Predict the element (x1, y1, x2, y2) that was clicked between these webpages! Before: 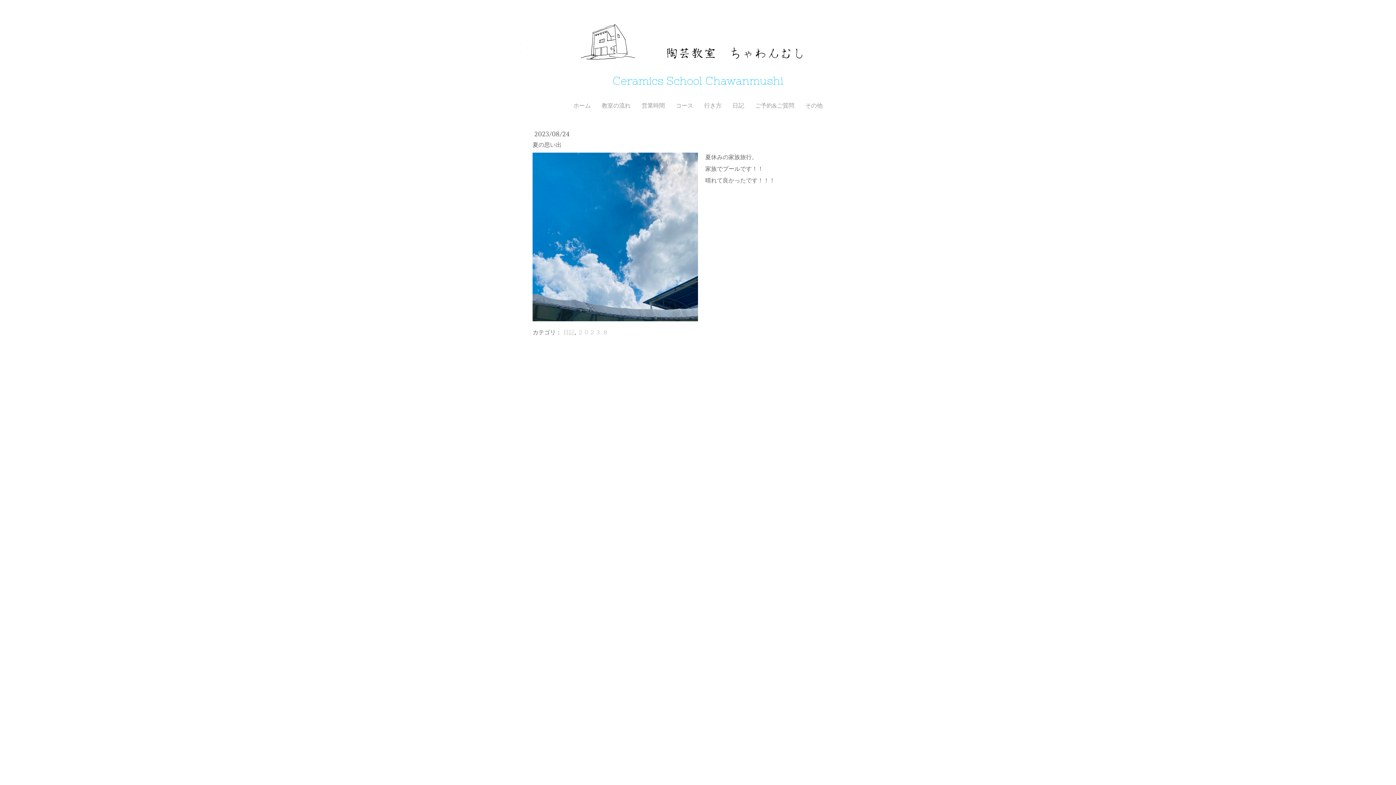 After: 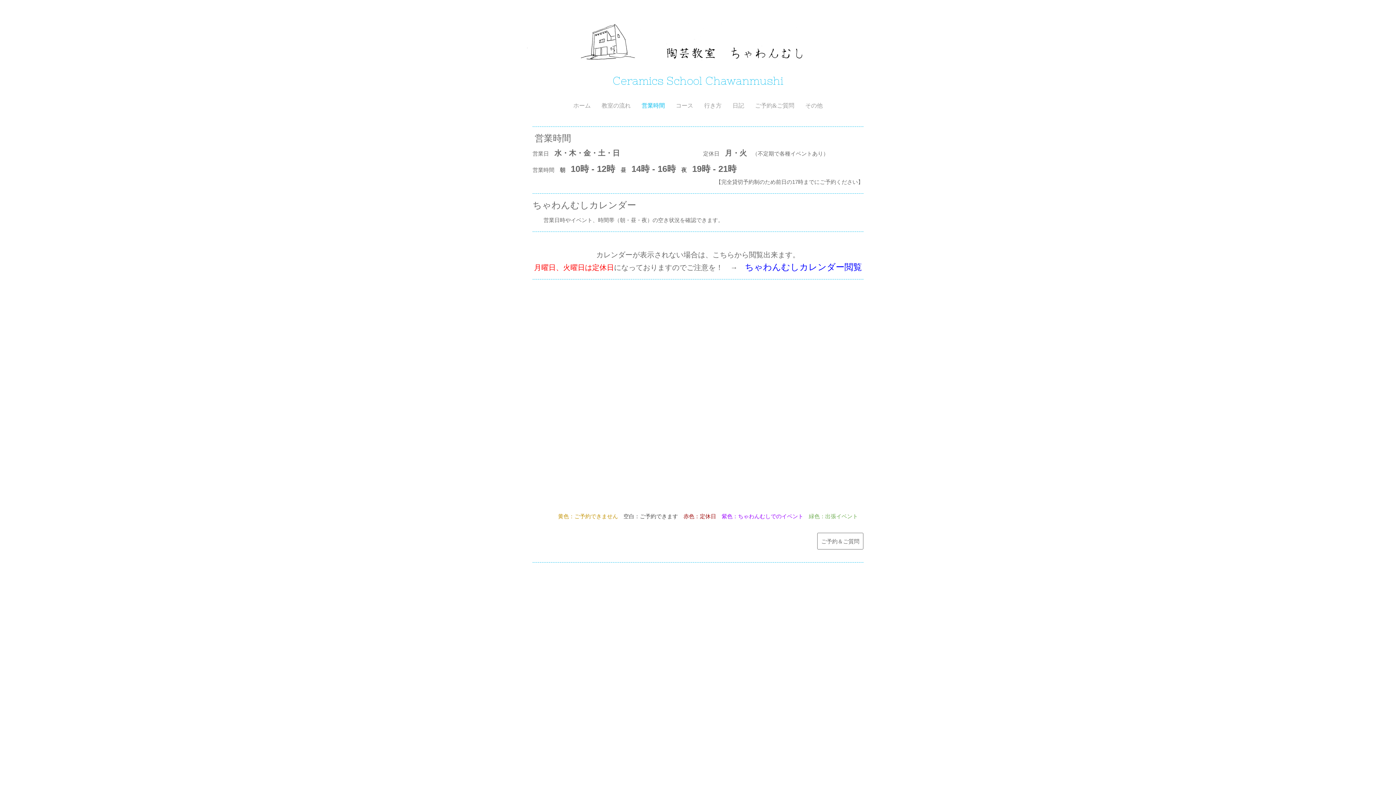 Action: bbox: (636, 95, 670, 115) label: 営業時間